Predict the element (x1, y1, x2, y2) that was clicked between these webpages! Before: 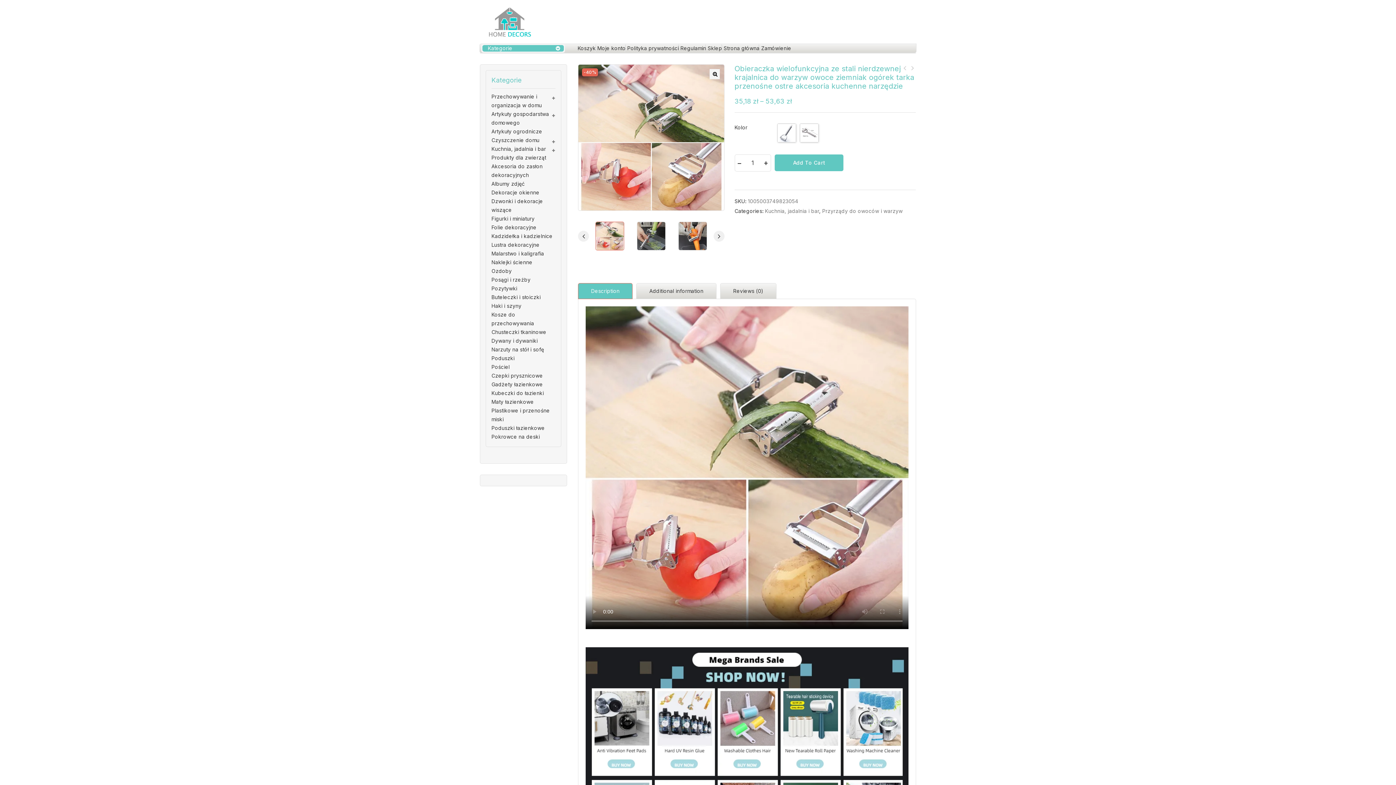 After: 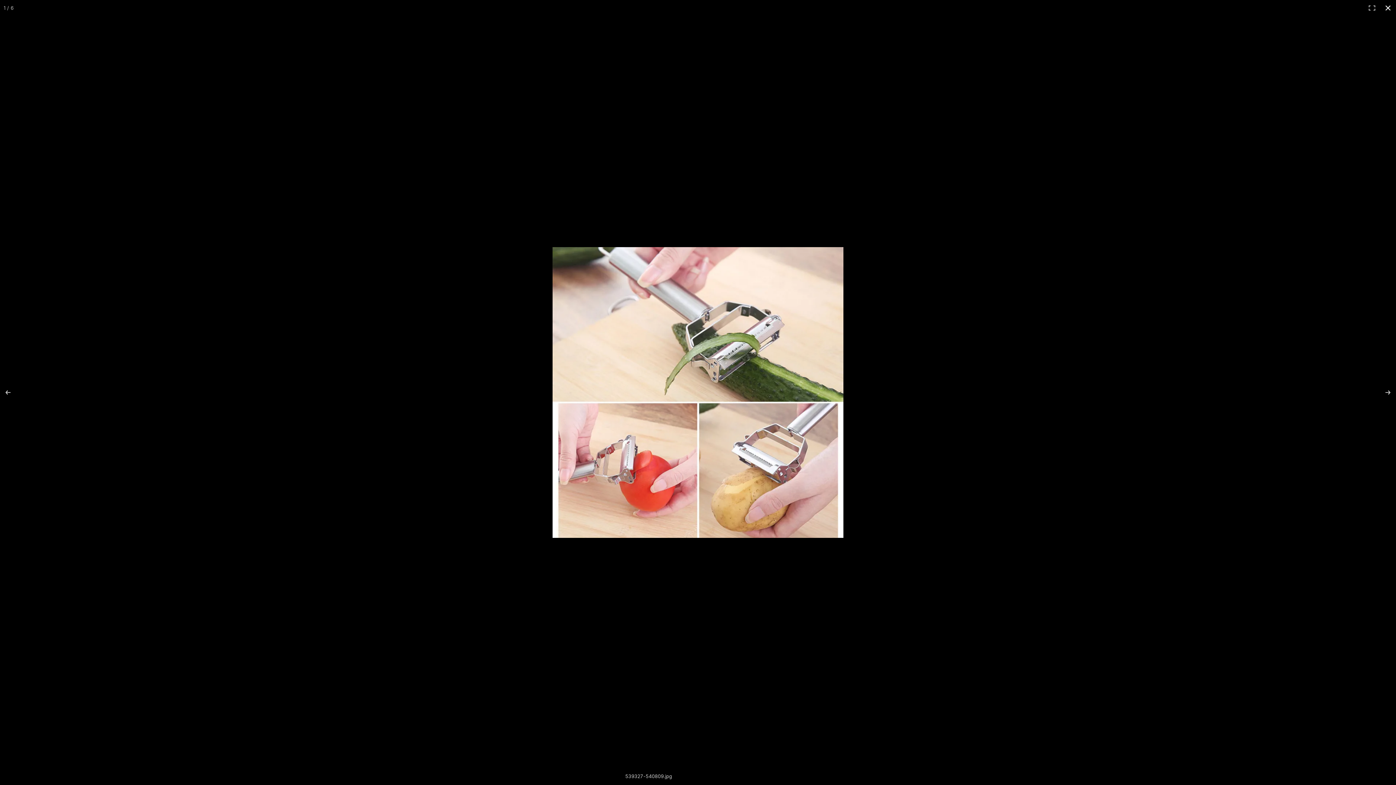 Action: bbox: (709, 68, 720, 79)